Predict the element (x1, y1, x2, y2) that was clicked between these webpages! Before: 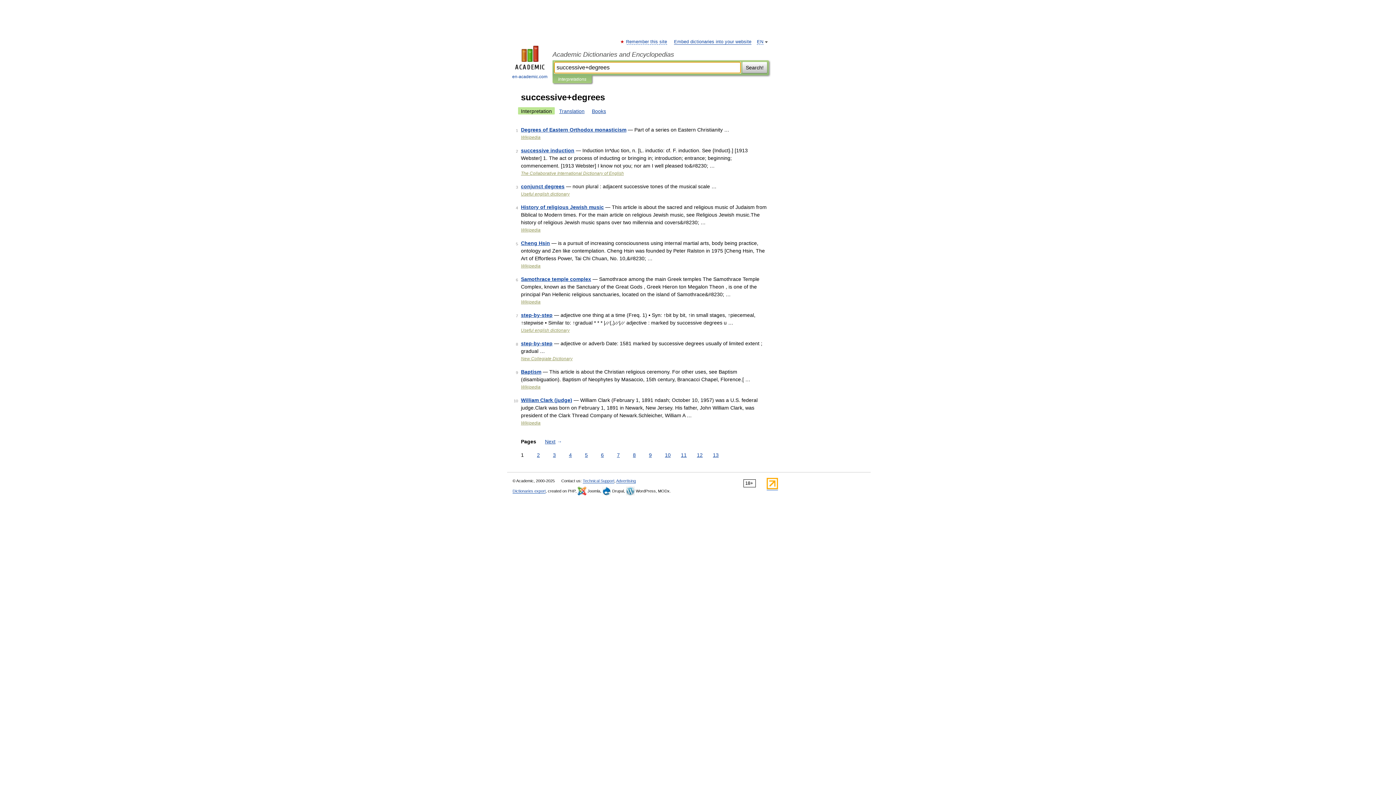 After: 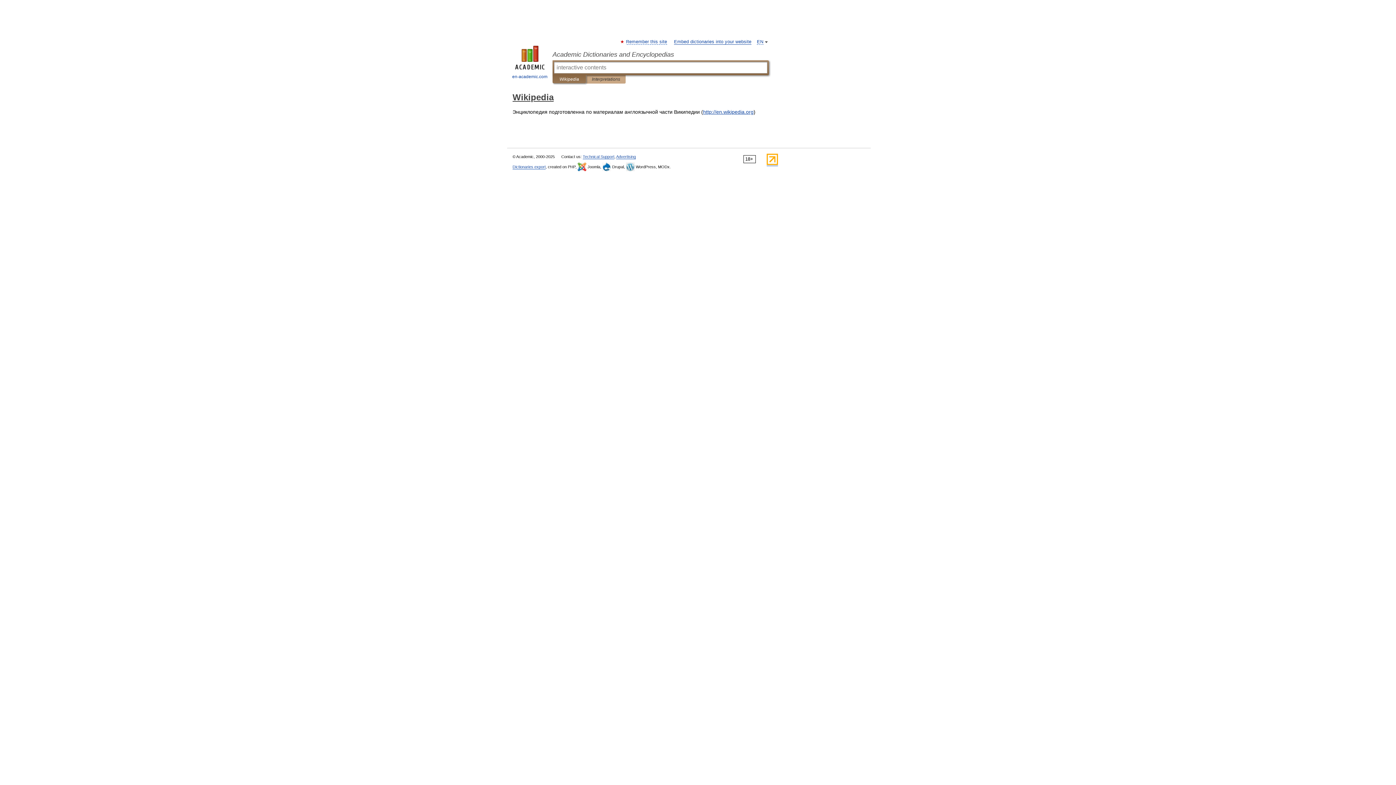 Action: label: Wikipedia bbox: (521, 134, 540, 140)